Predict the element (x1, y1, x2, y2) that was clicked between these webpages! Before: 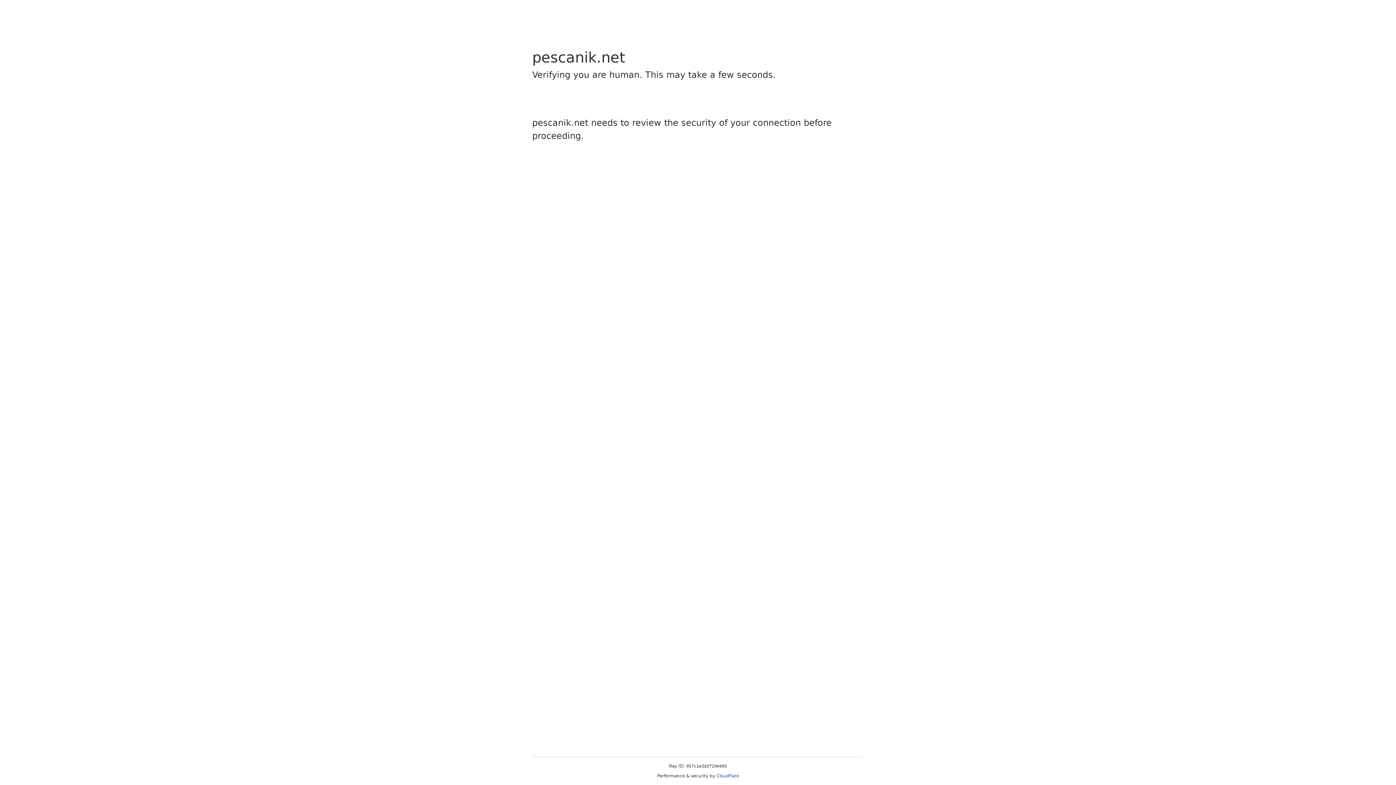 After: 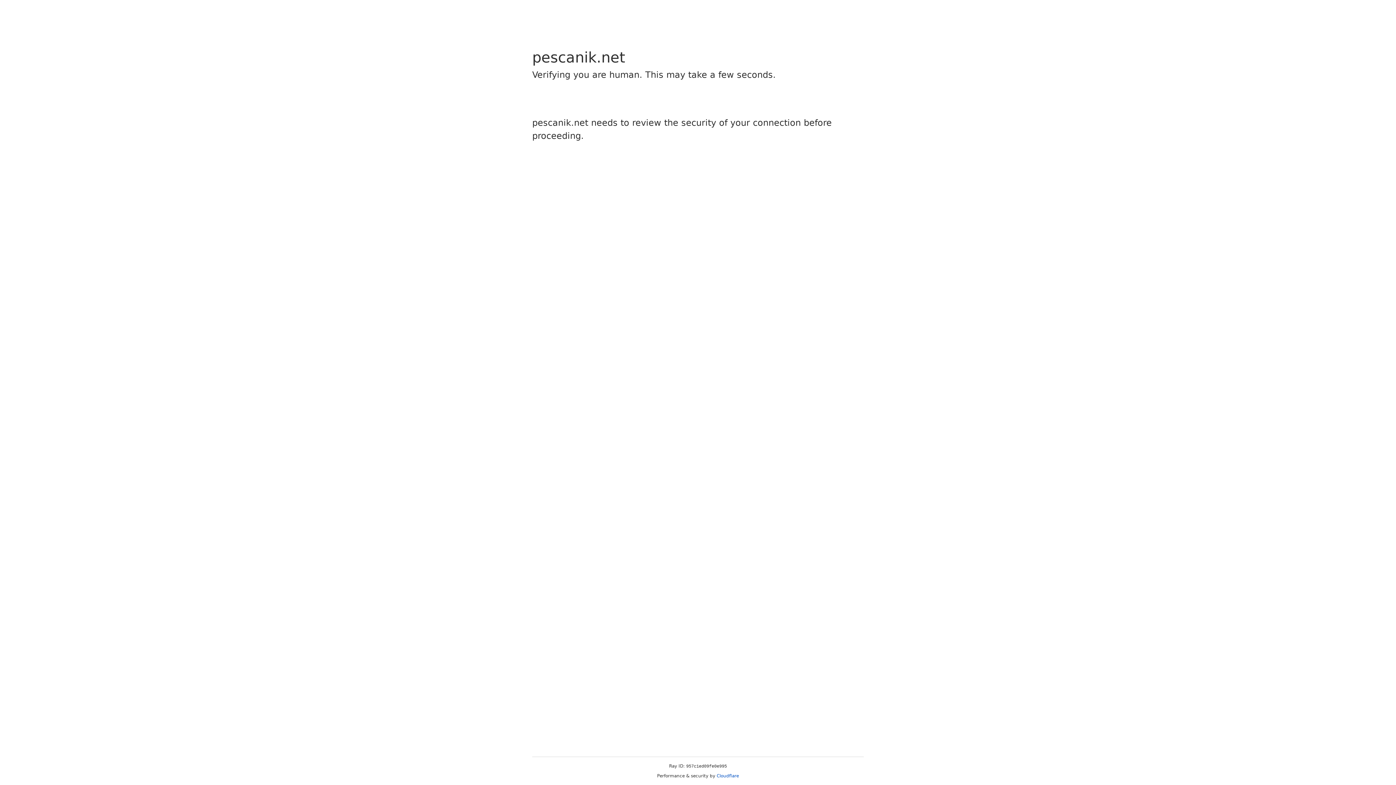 Action: label: Cloudflare bbox: (716, 773, 739, 778)